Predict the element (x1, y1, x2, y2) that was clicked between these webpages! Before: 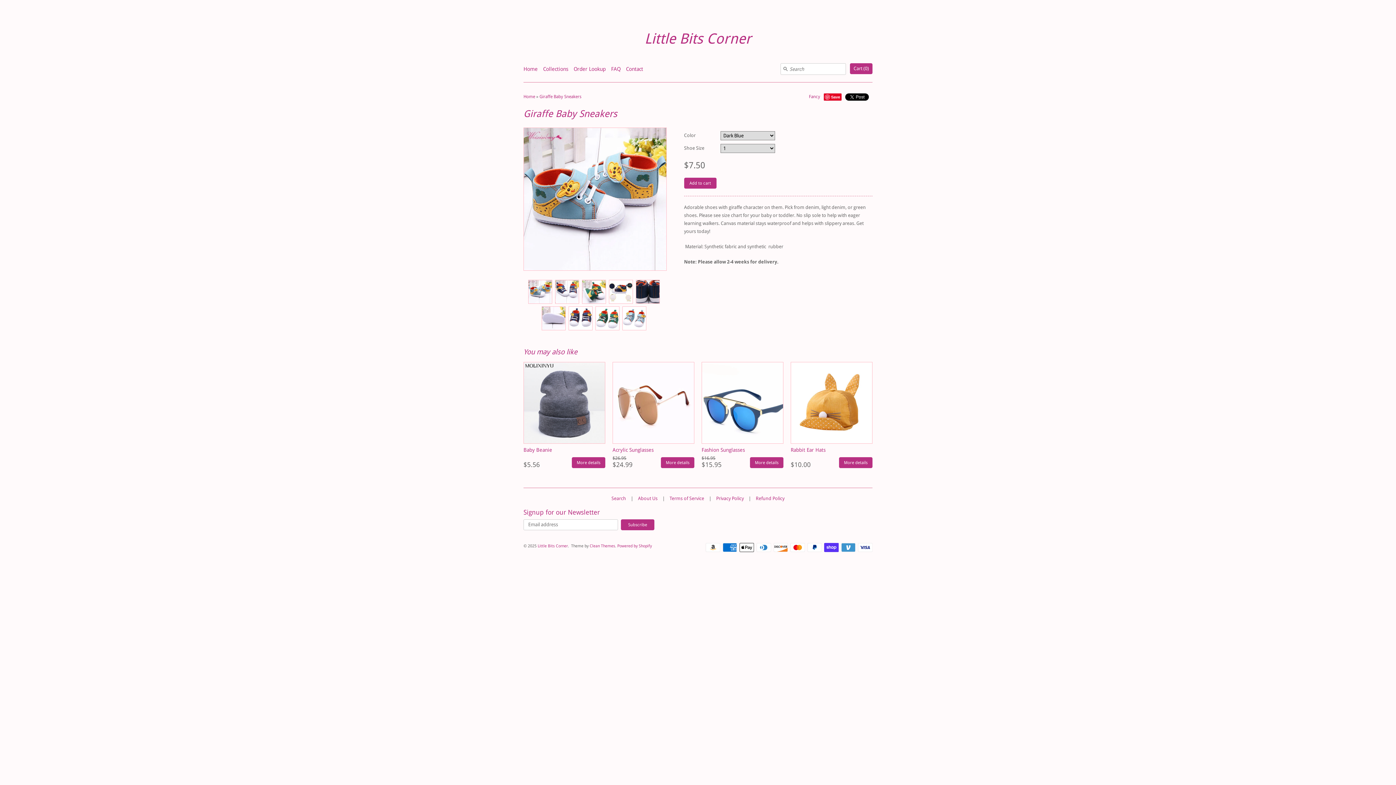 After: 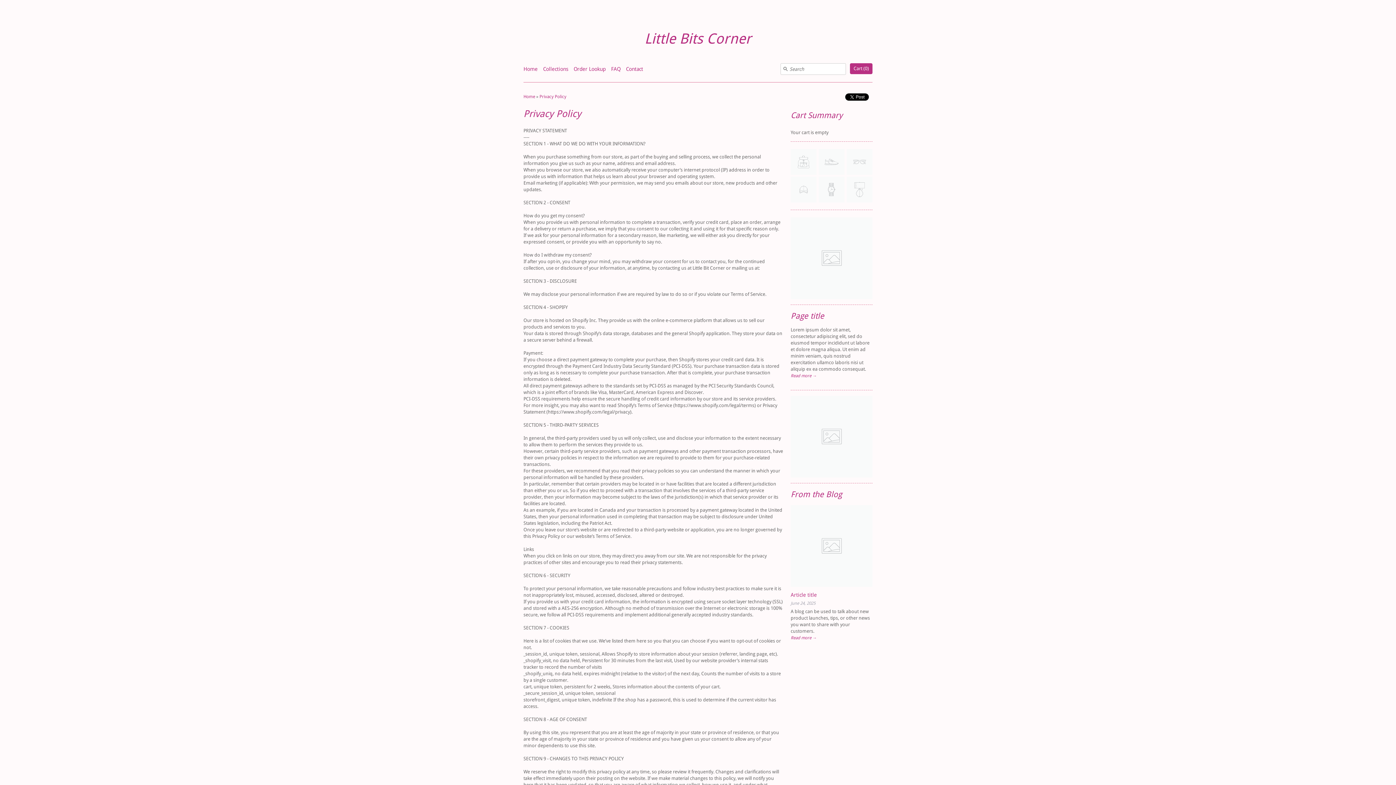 Action: bbox: (716, 492, 744, 504) label: Privacy Policy